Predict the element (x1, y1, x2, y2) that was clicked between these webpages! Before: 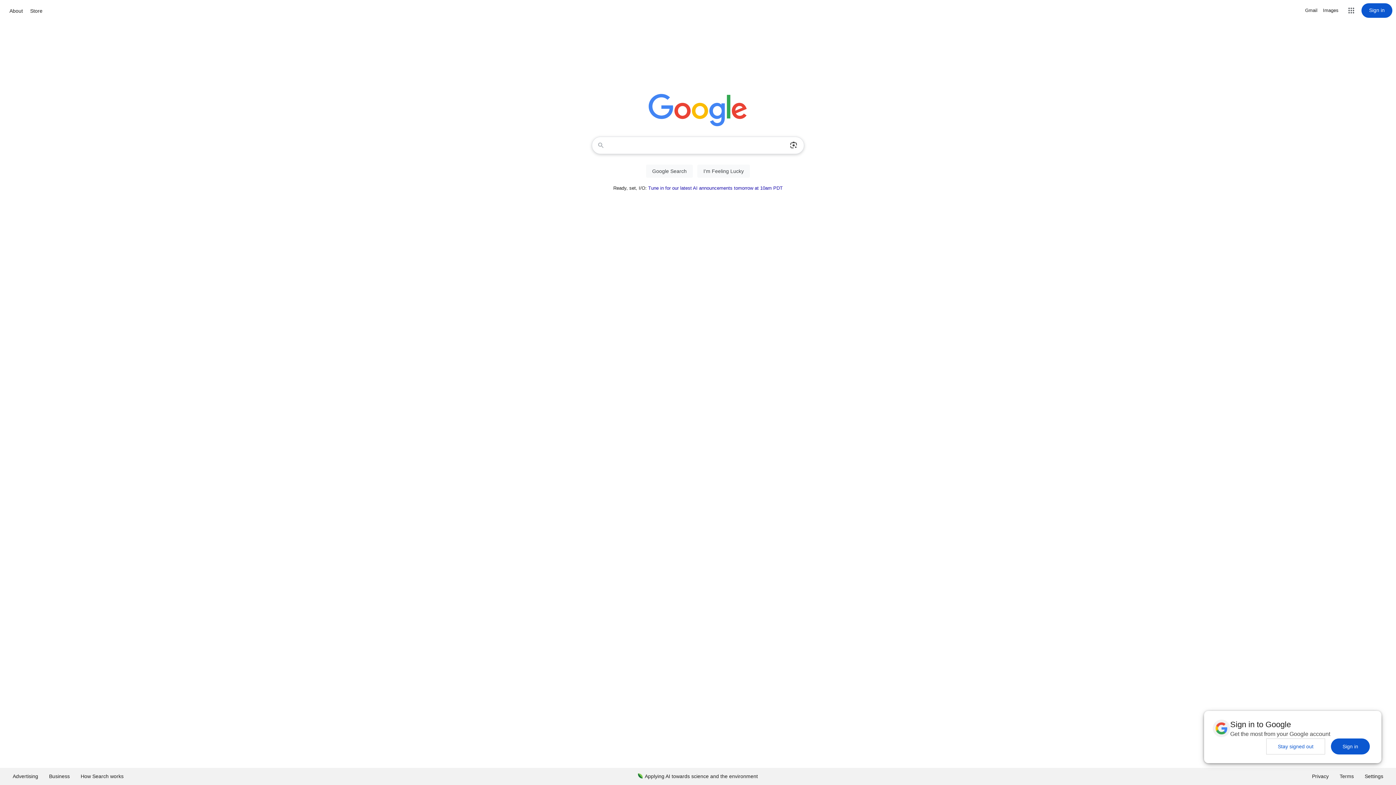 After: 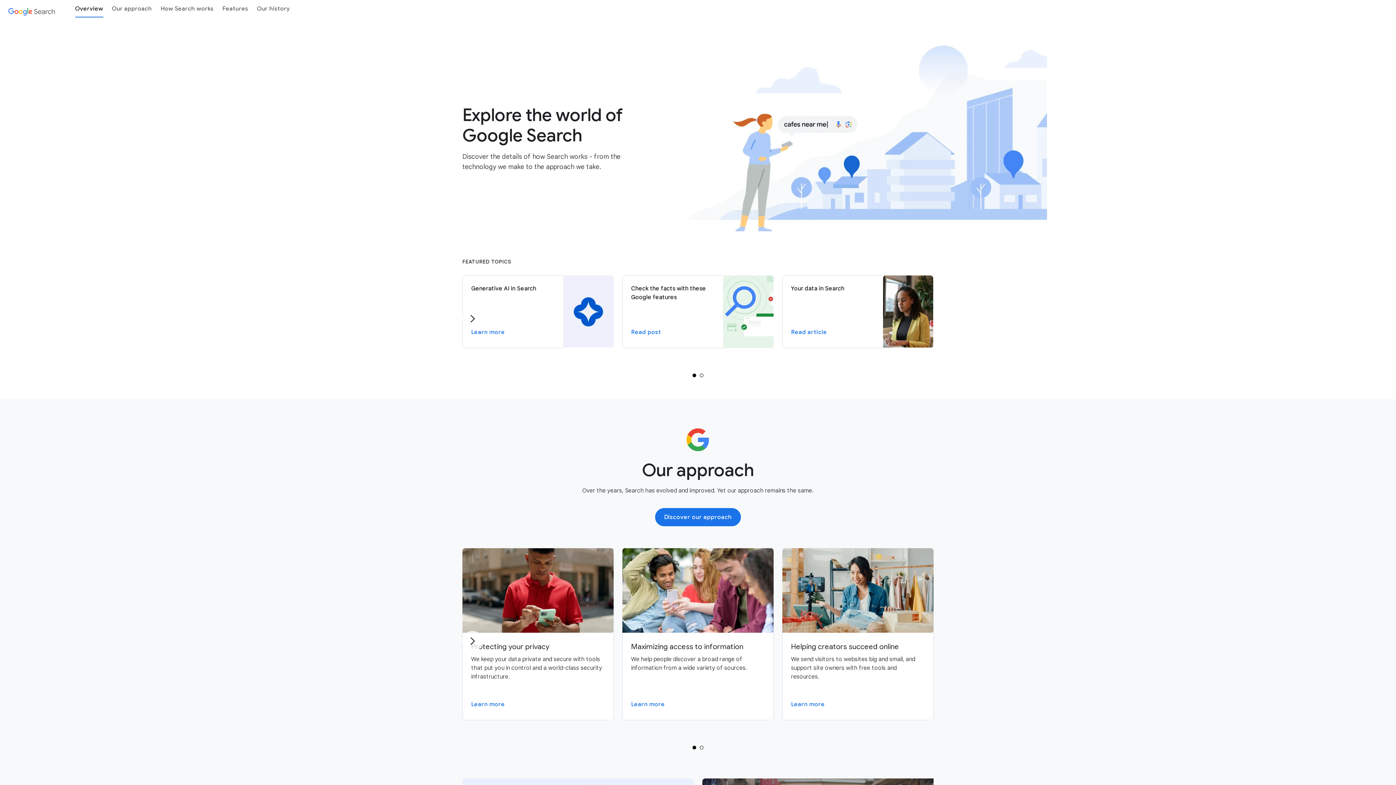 Action: bbox: (75, 768, 129, 785) label: How Search works